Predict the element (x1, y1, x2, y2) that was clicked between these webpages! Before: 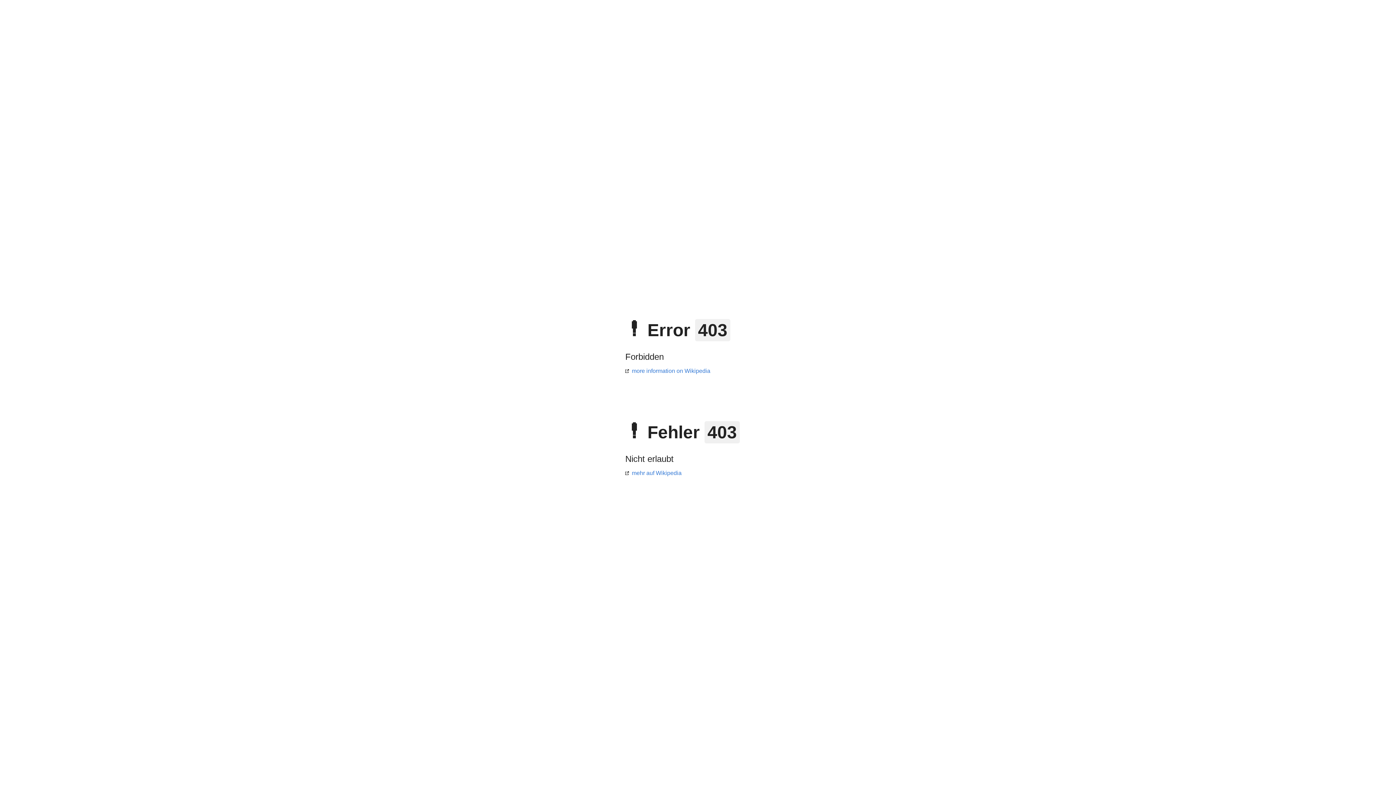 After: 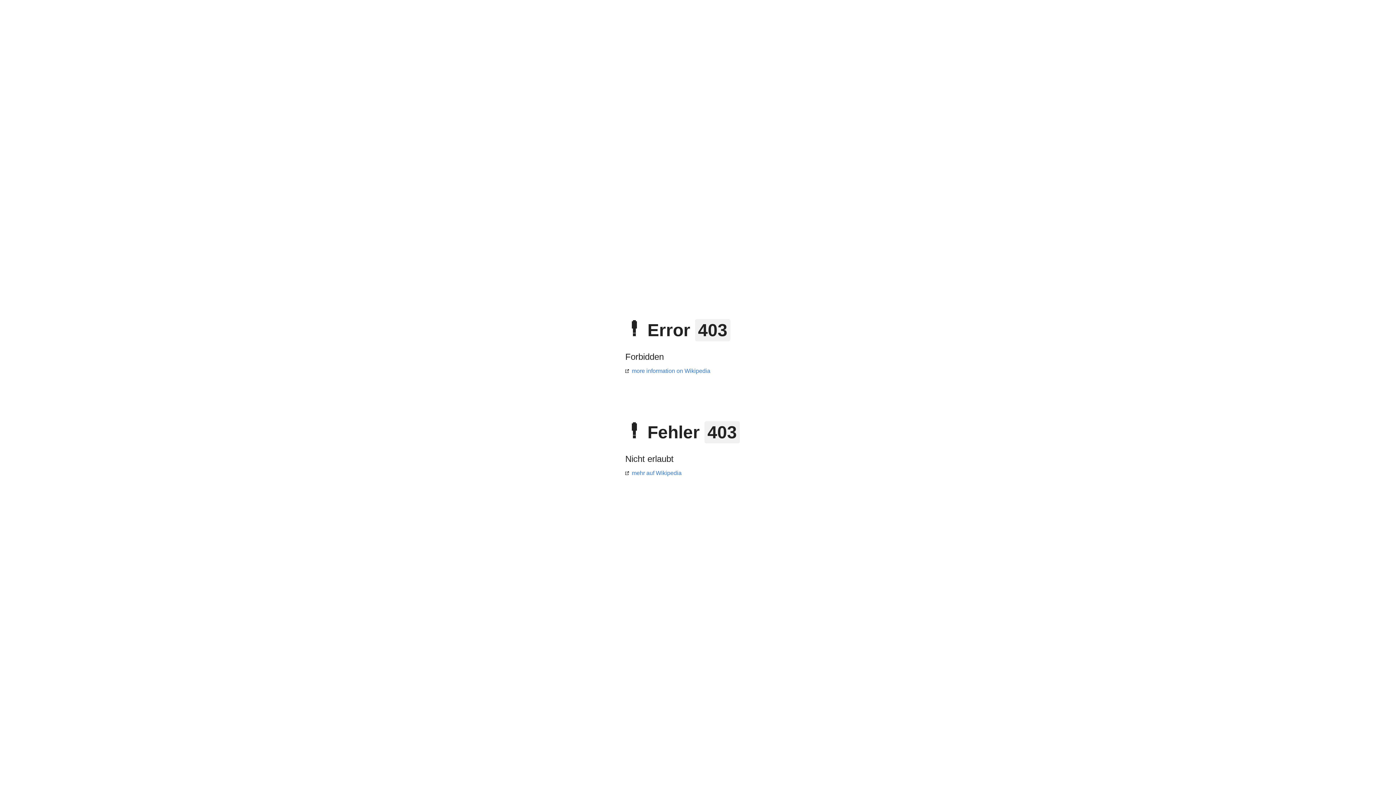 Action: bbox: (625, 470, 681, 476) label: mehr auf Wikipedia